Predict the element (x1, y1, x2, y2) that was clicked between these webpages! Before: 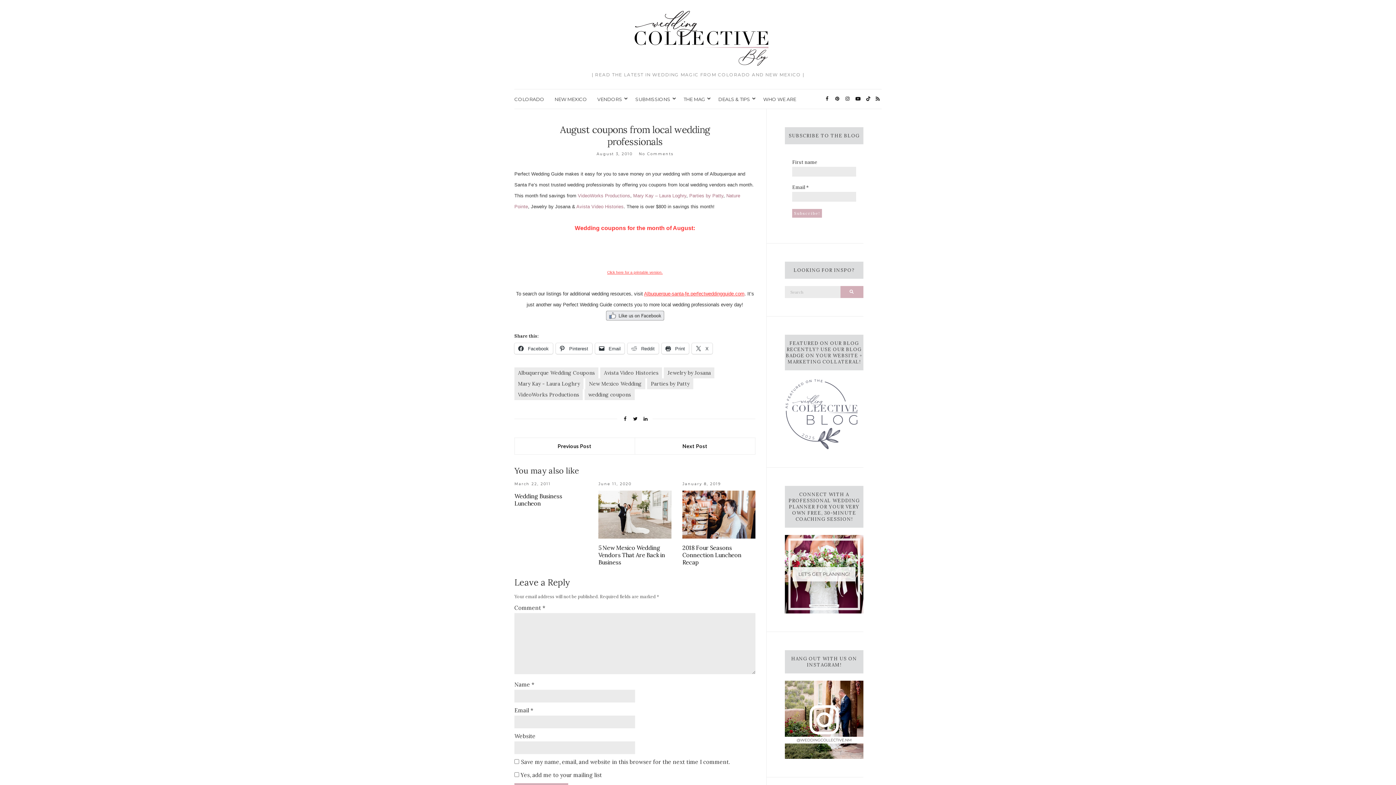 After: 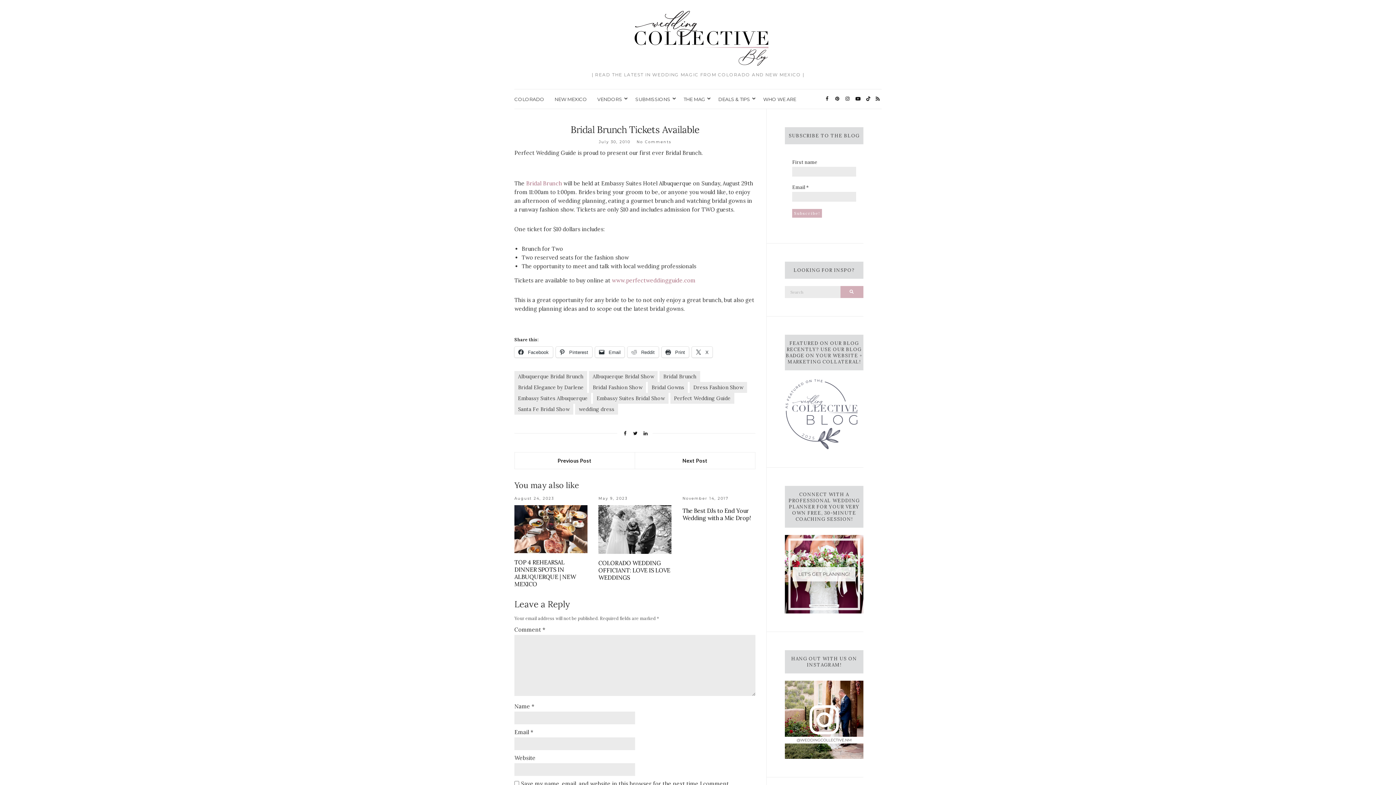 Action: bbox: (635, 438, 755, 454) label: Next Post